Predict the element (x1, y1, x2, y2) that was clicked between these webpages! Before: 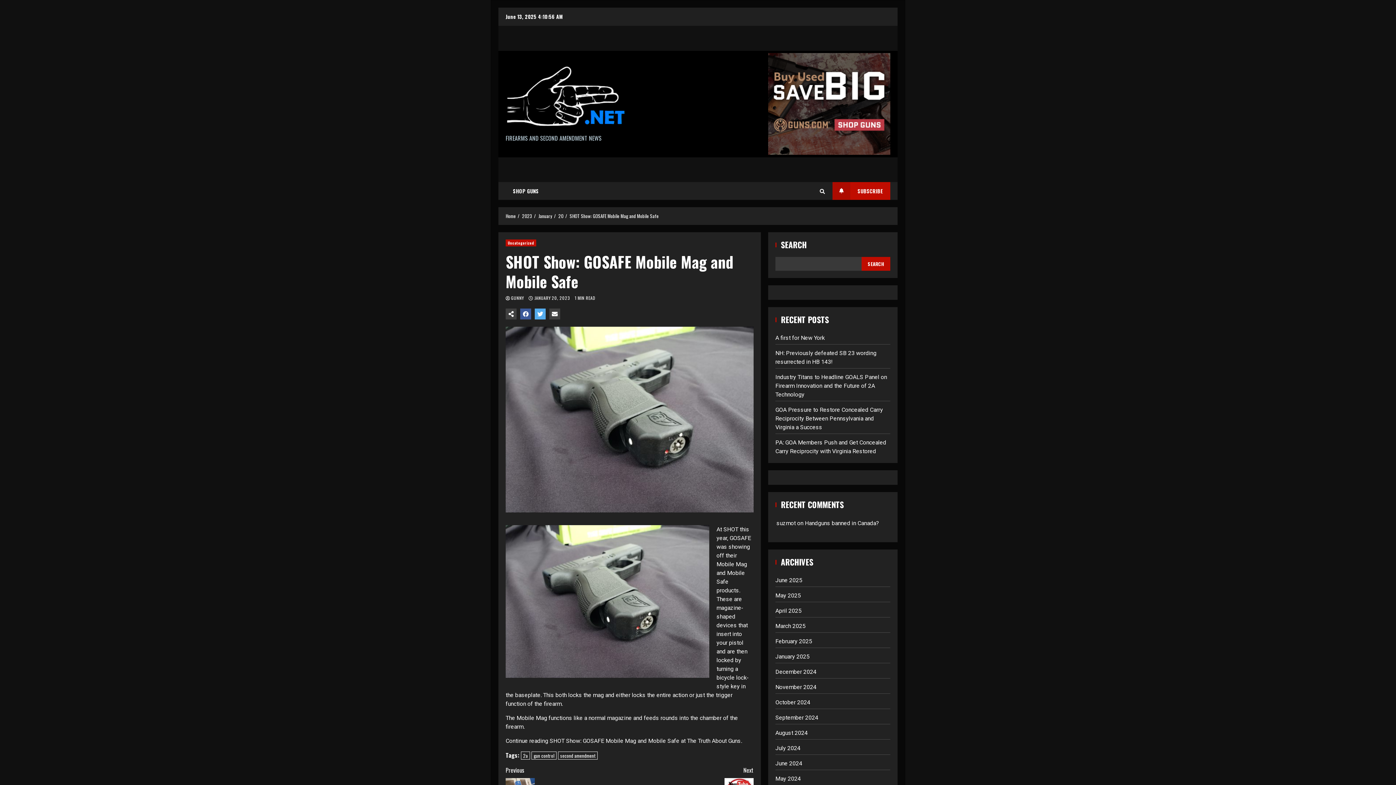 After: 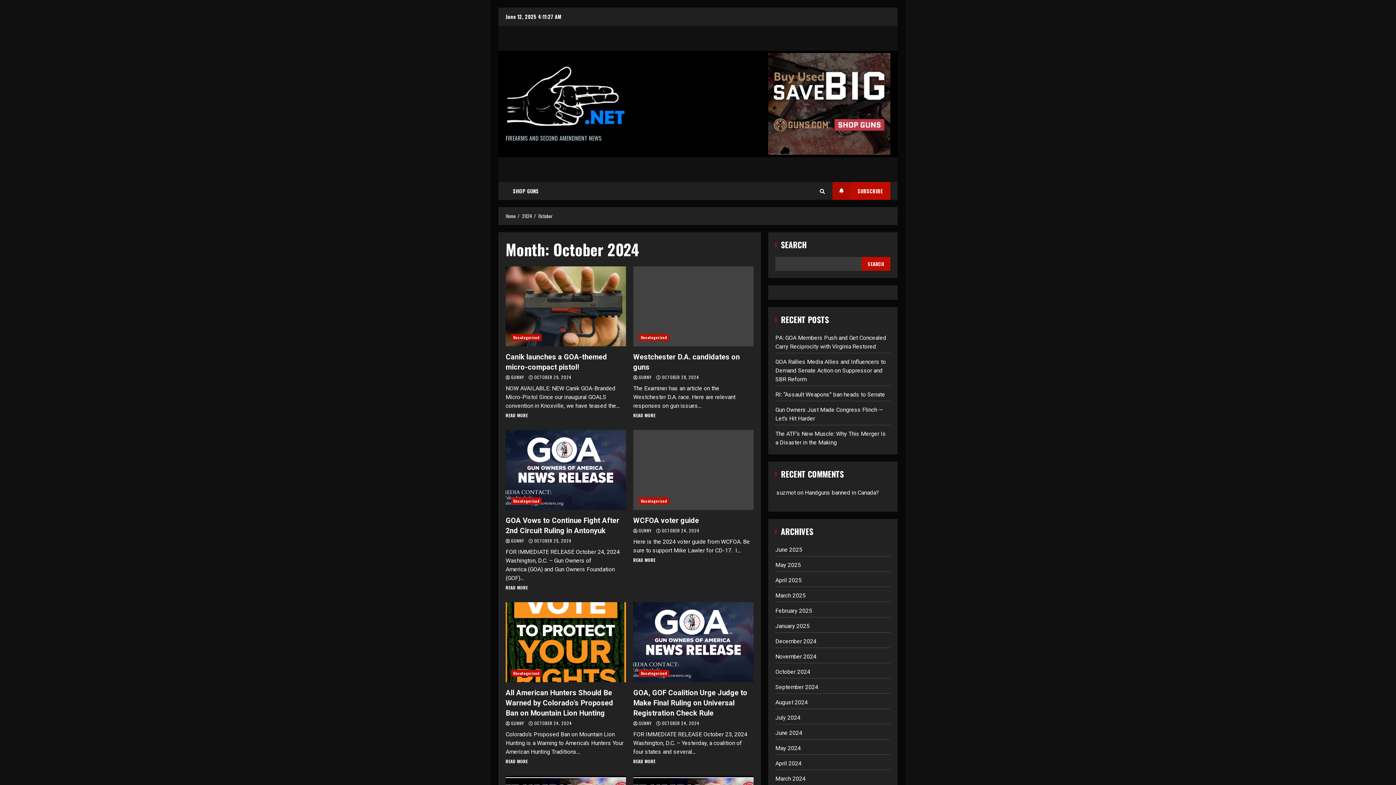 Action: bbox: (775, 699, 810, 706) label: October 2024